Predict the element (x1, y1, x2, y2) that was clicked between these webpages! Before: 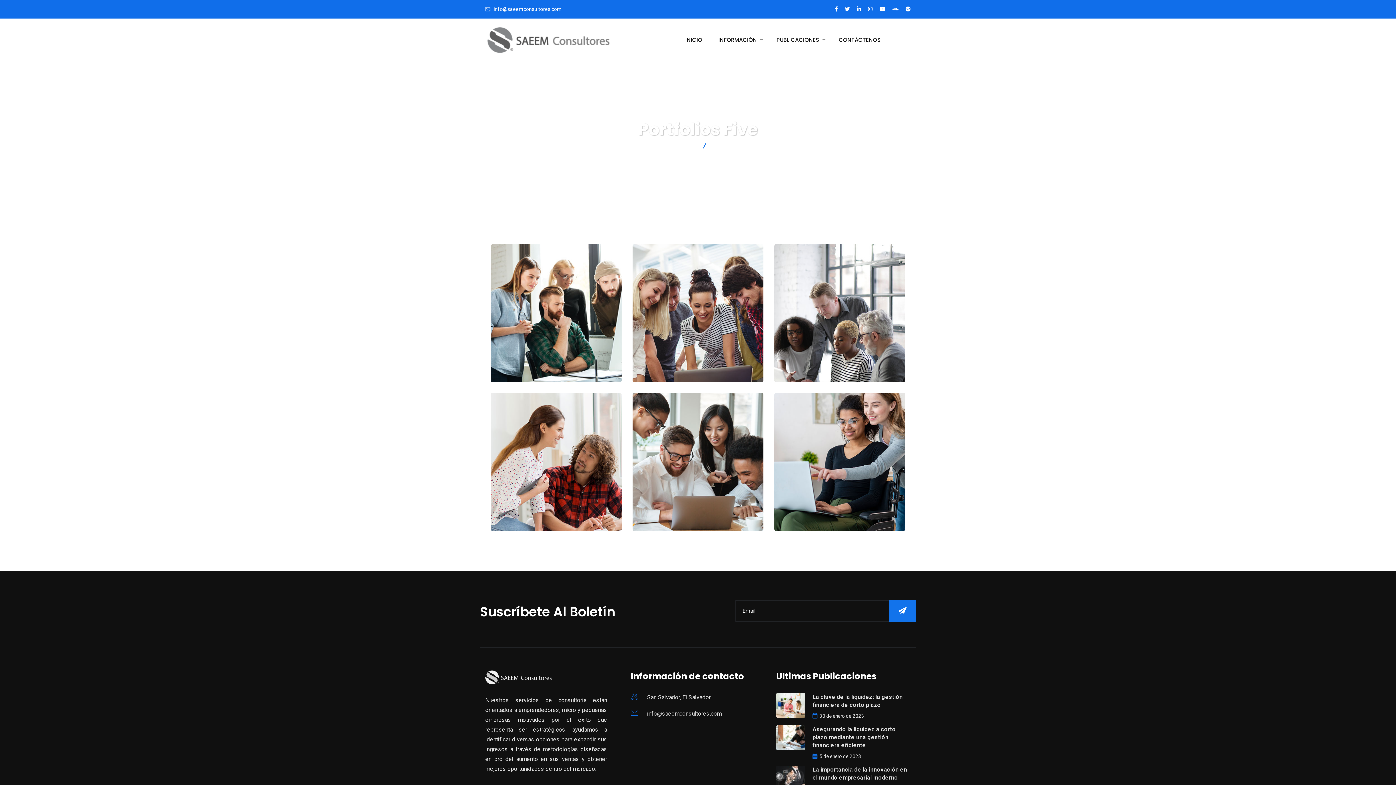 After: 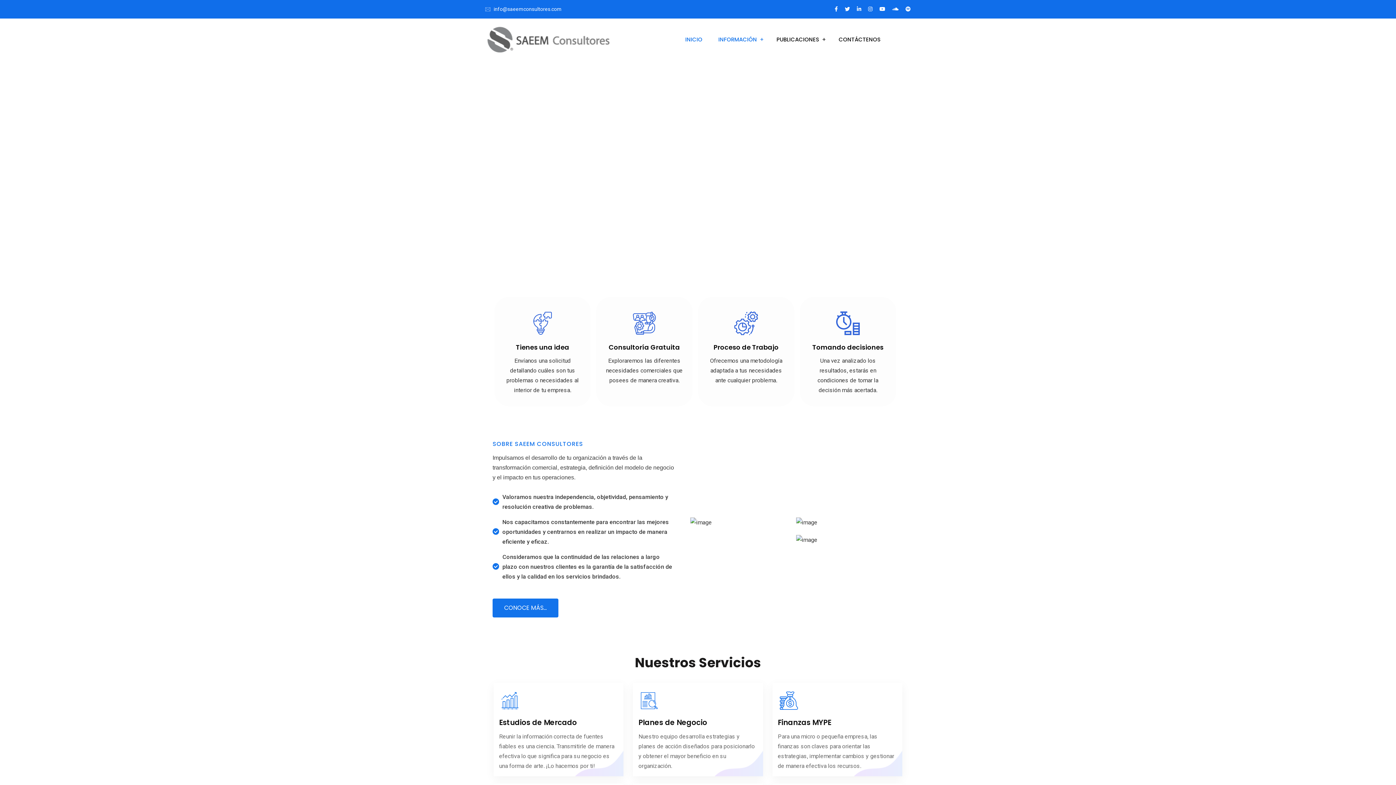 Action: label: INICIO bbox: (678, 35, 709, 44)